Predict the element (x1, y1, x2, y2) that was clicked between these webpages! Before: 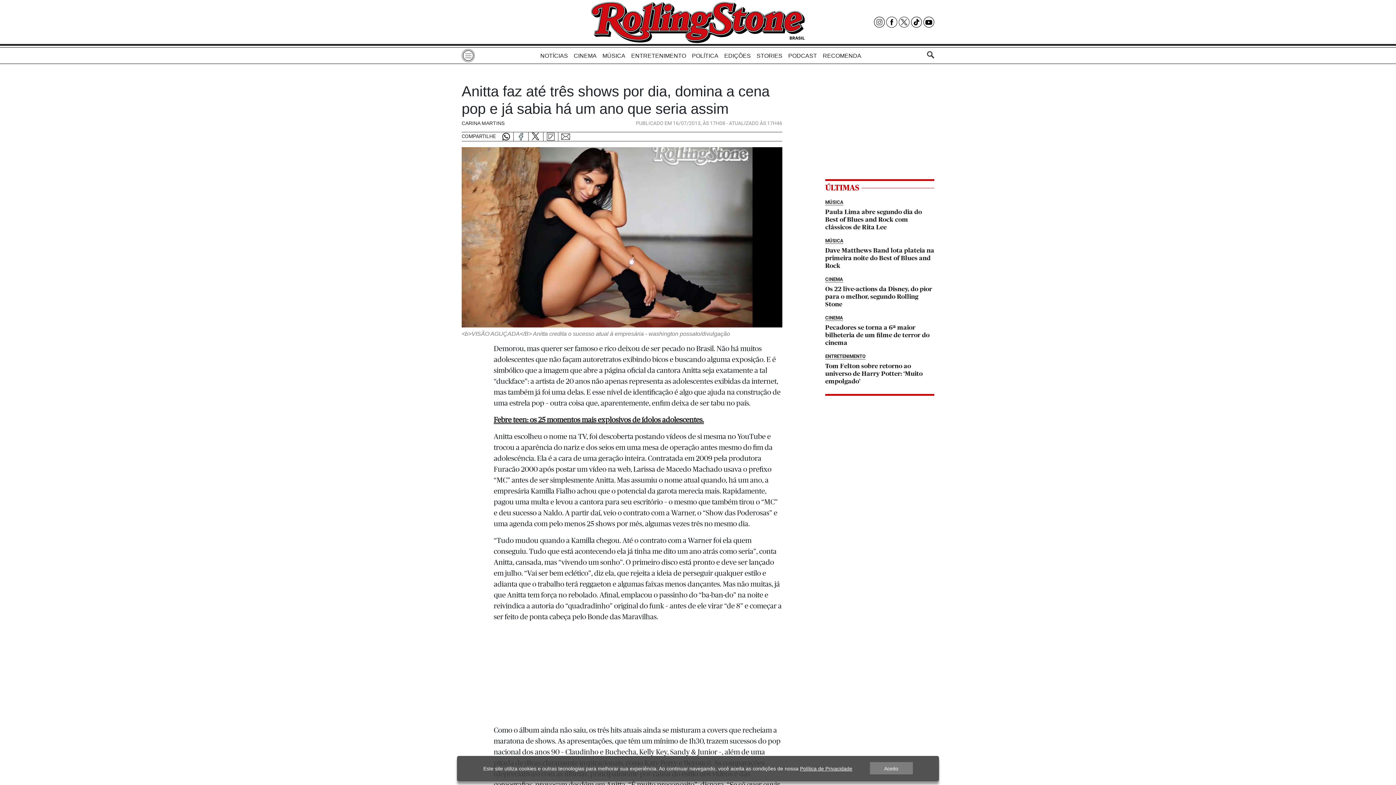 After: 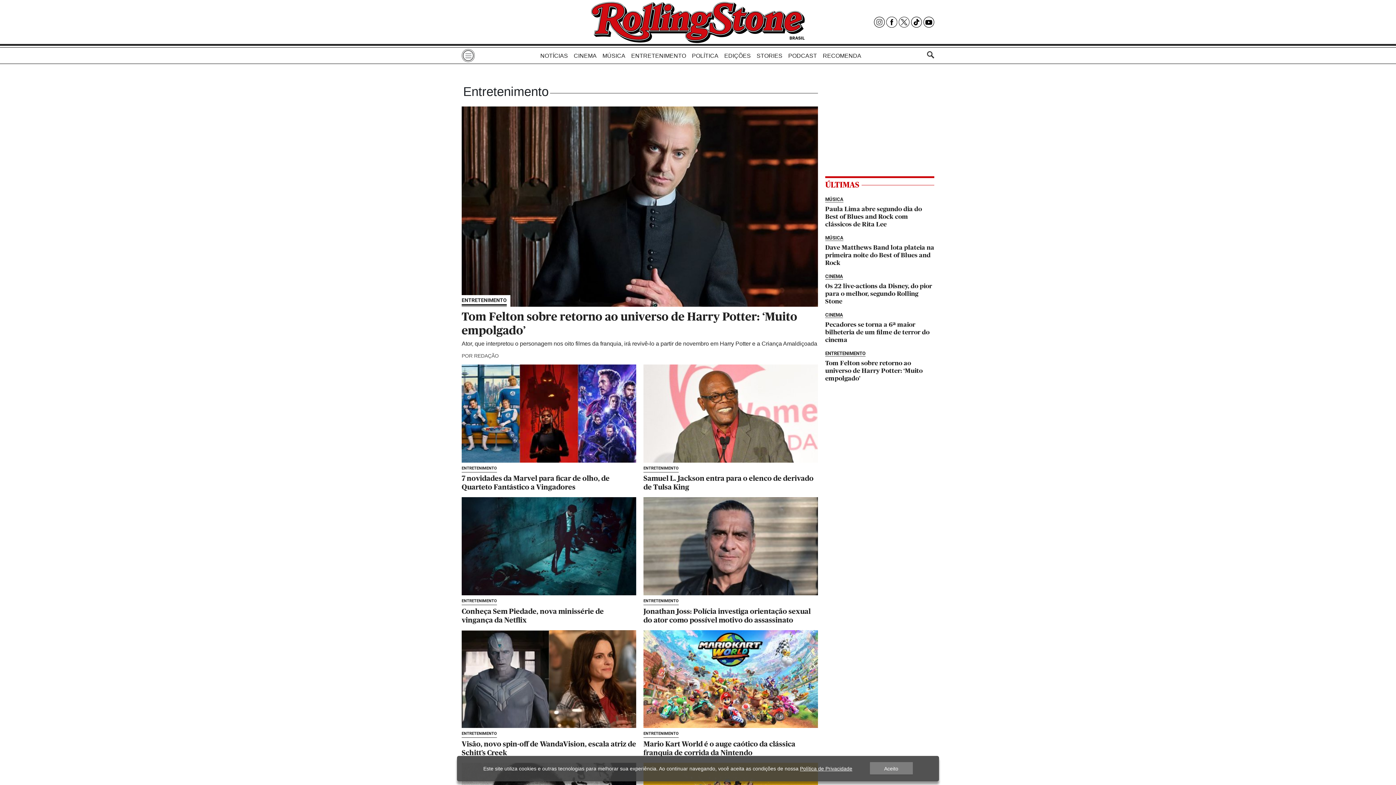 Action: bbox: (631, 49, 686, 62) label: ENTRETENIMENTO